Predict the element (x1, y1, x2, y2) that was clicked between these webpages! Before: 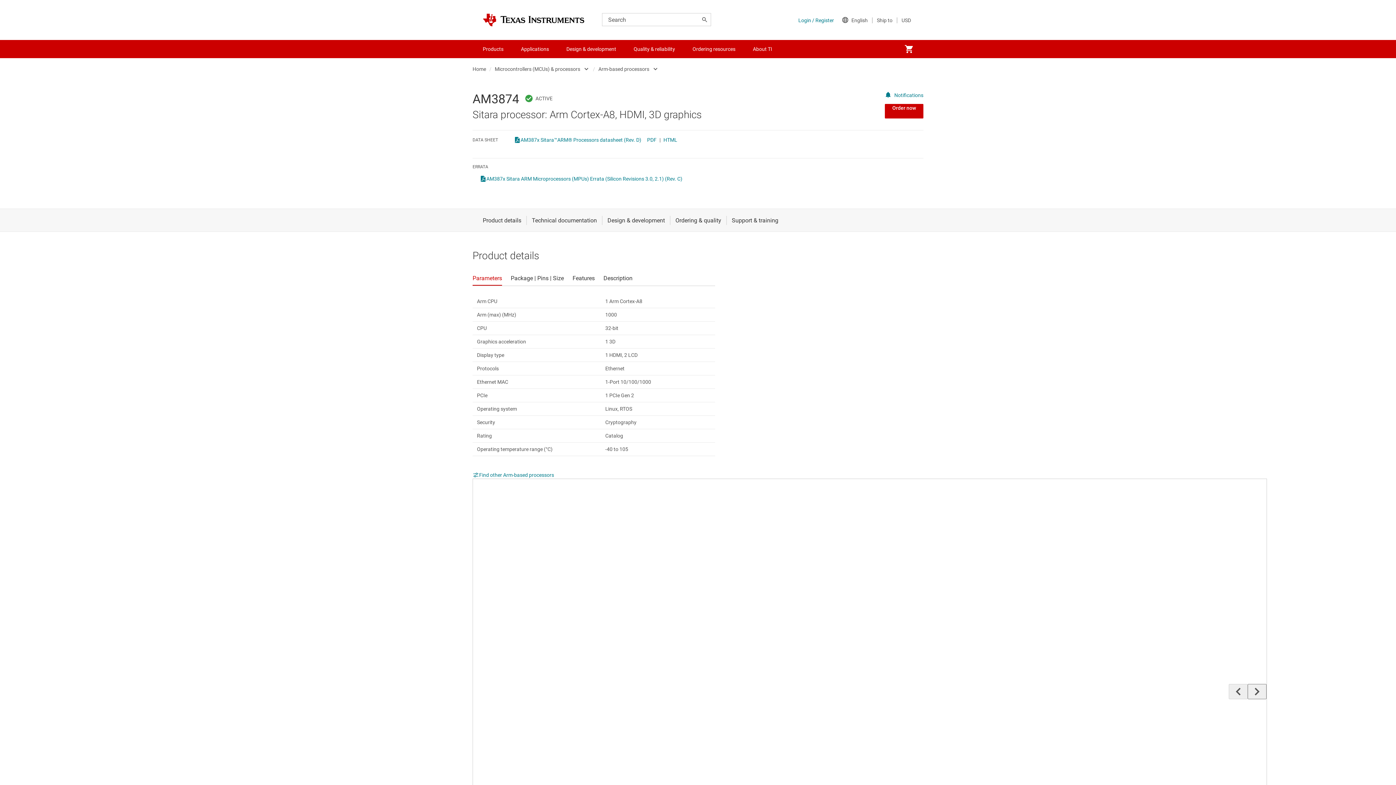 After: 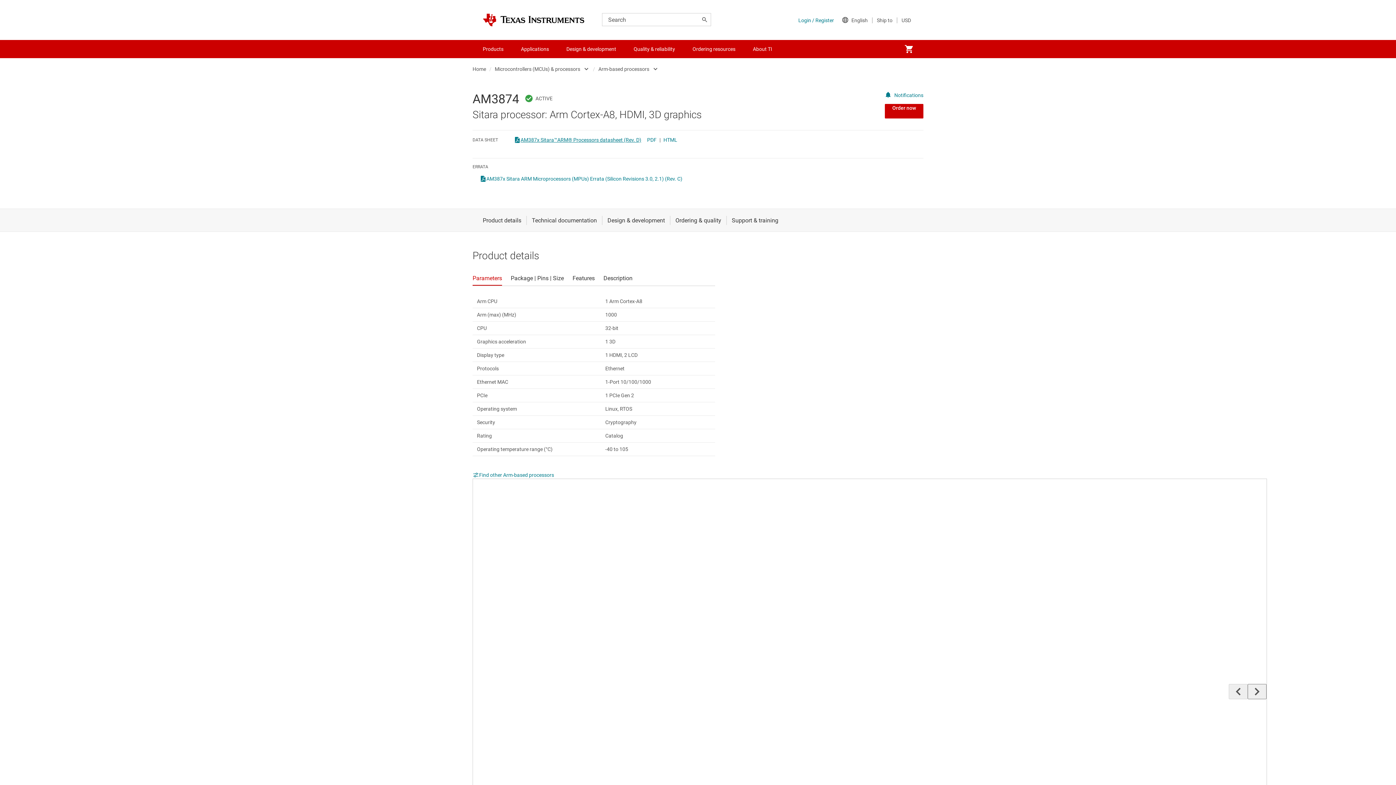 Action: label: AM387x Sitara™ARM® Processors datasheet (Rev. D) bbox: (520, 137, 641, 142)